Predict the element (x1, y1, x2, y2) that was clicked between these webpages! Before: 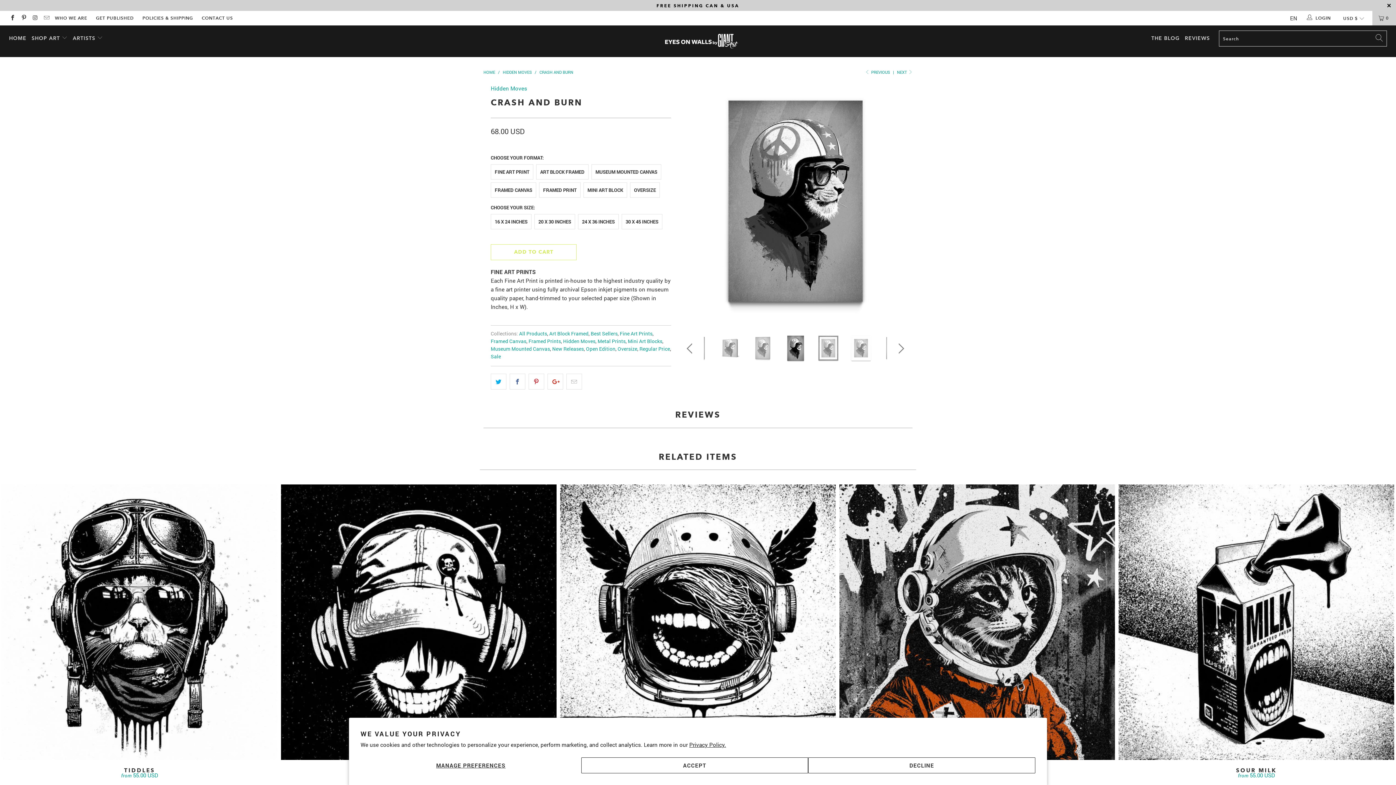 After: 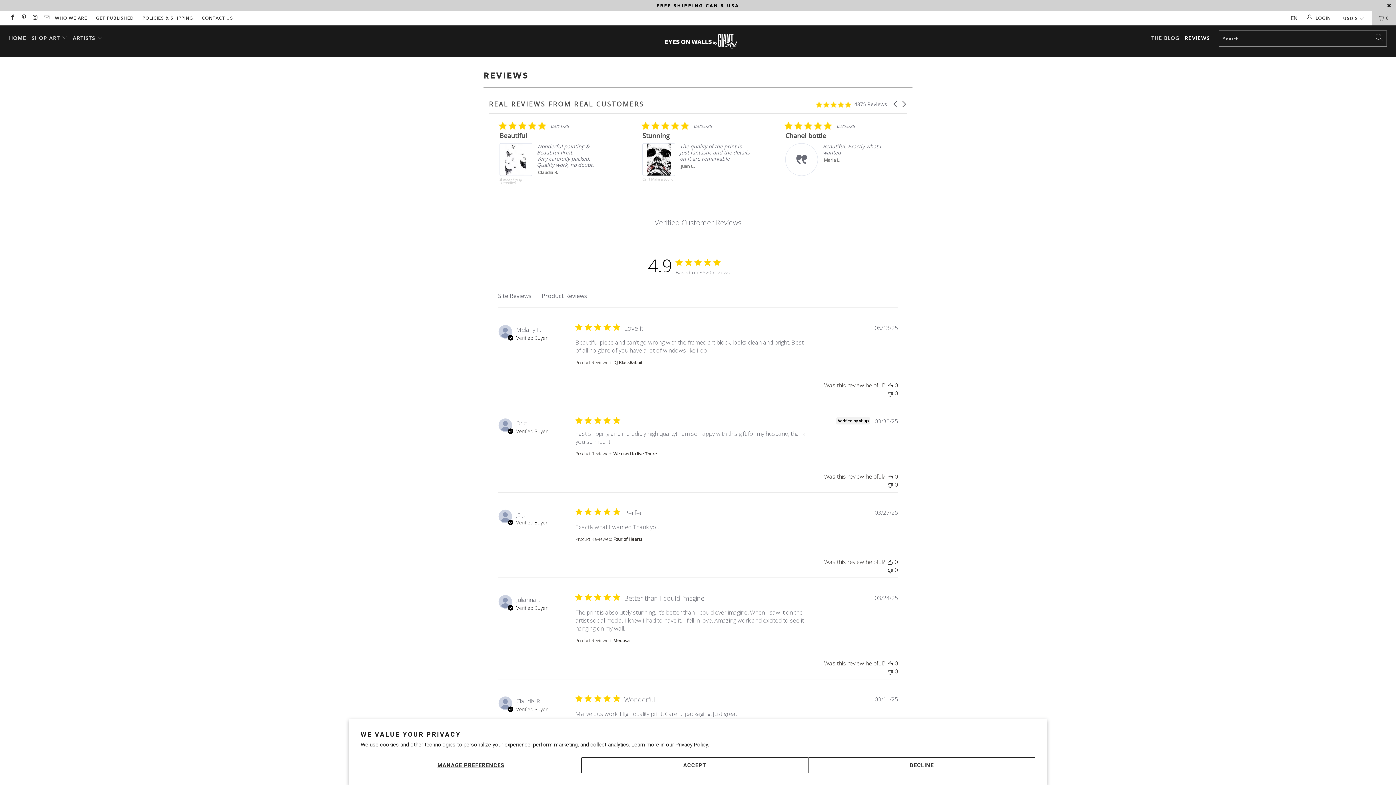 Action: label: REVIEWS bbox: (1185, 29, 1210, 47)